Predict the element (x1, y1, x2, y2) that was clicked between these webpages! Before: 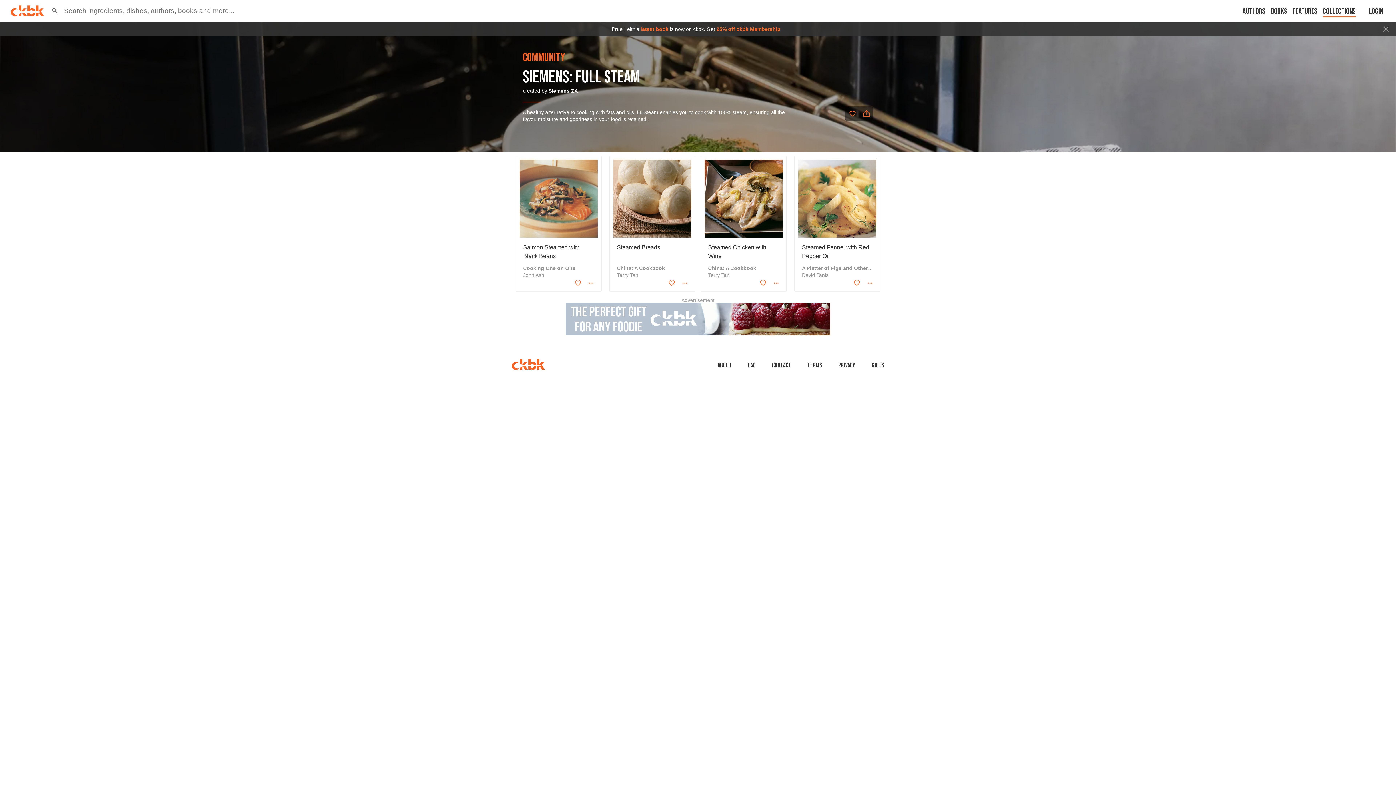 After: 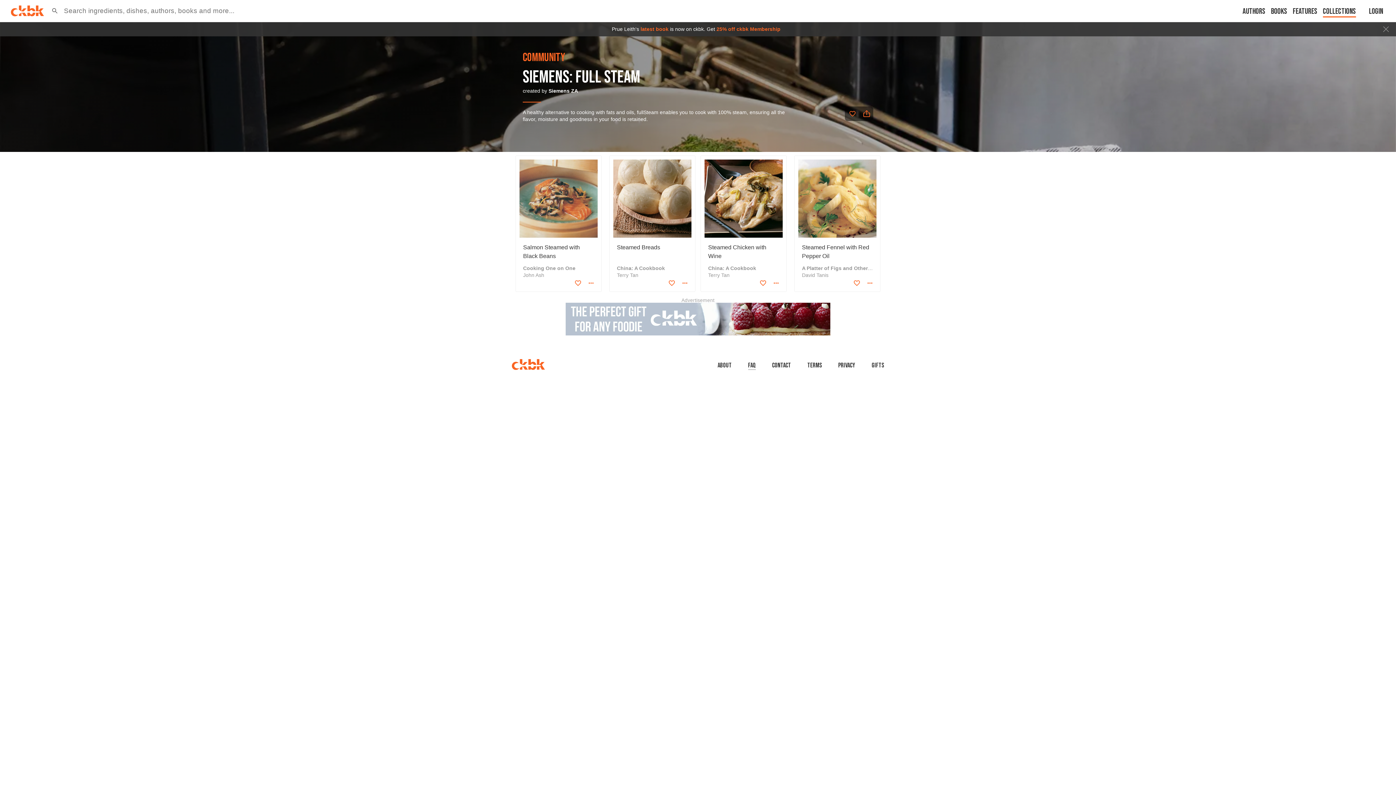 Action: label: faq bbox: (748, 361, 756, 370)